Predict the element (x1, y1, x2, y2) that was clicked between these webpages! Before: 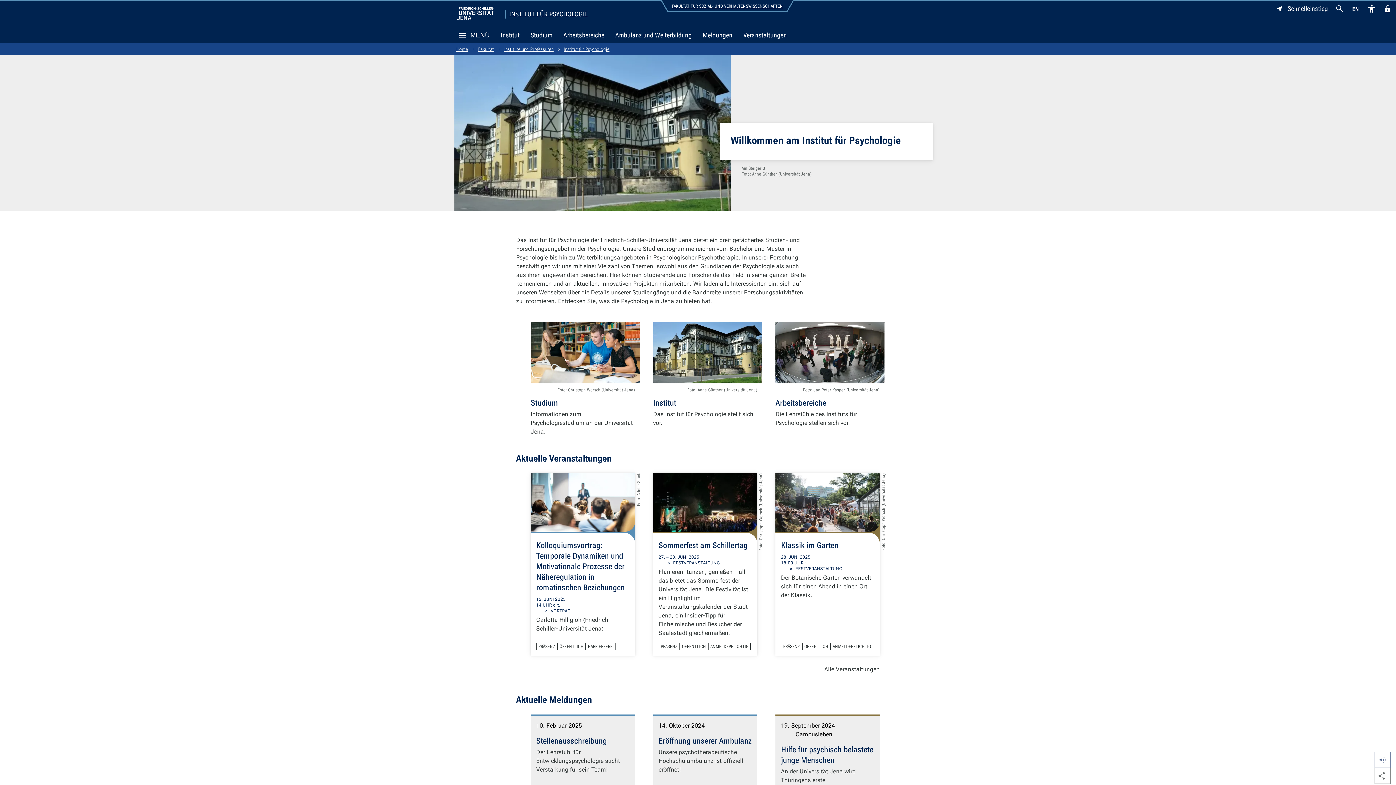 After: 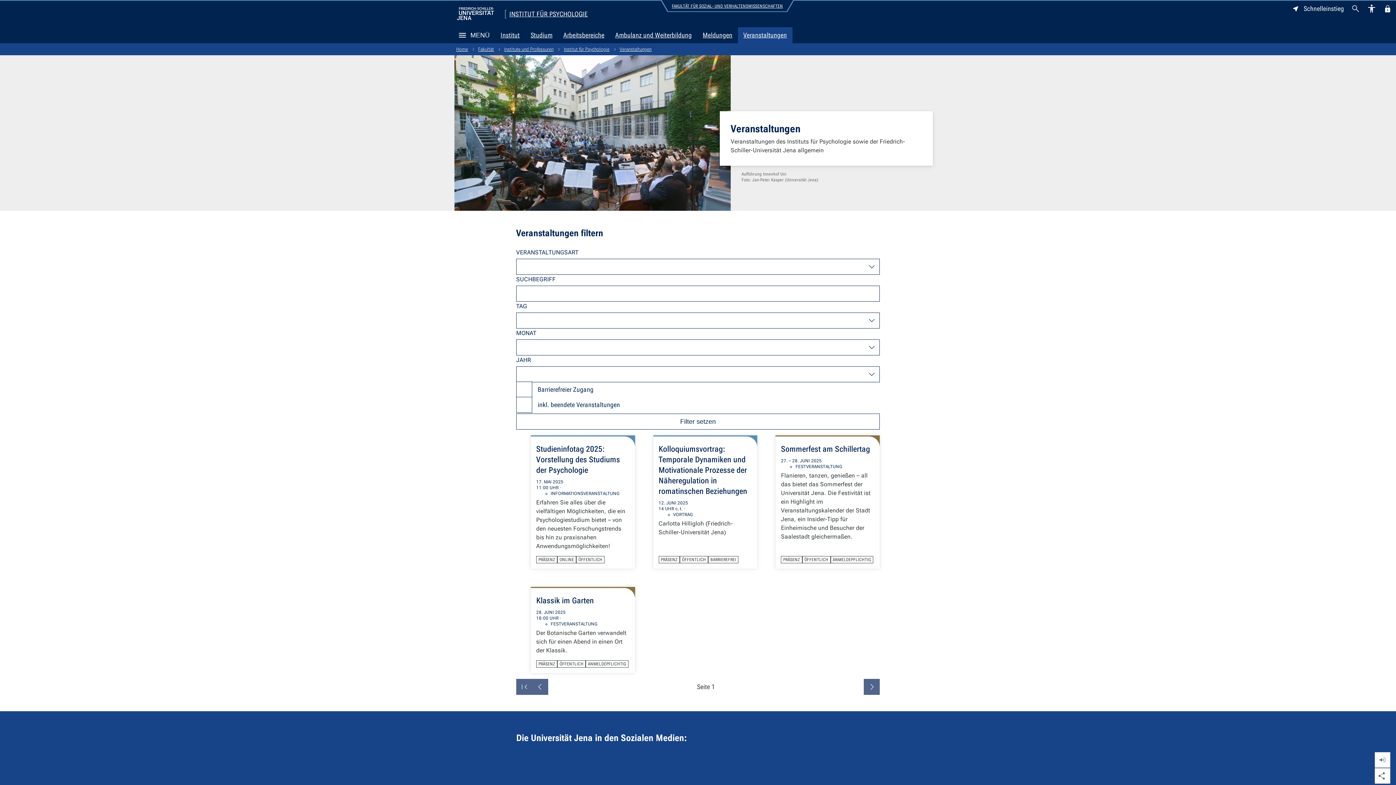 Action: label: Alle Veranstaltungen bbox: (824, 661, 880, 677)